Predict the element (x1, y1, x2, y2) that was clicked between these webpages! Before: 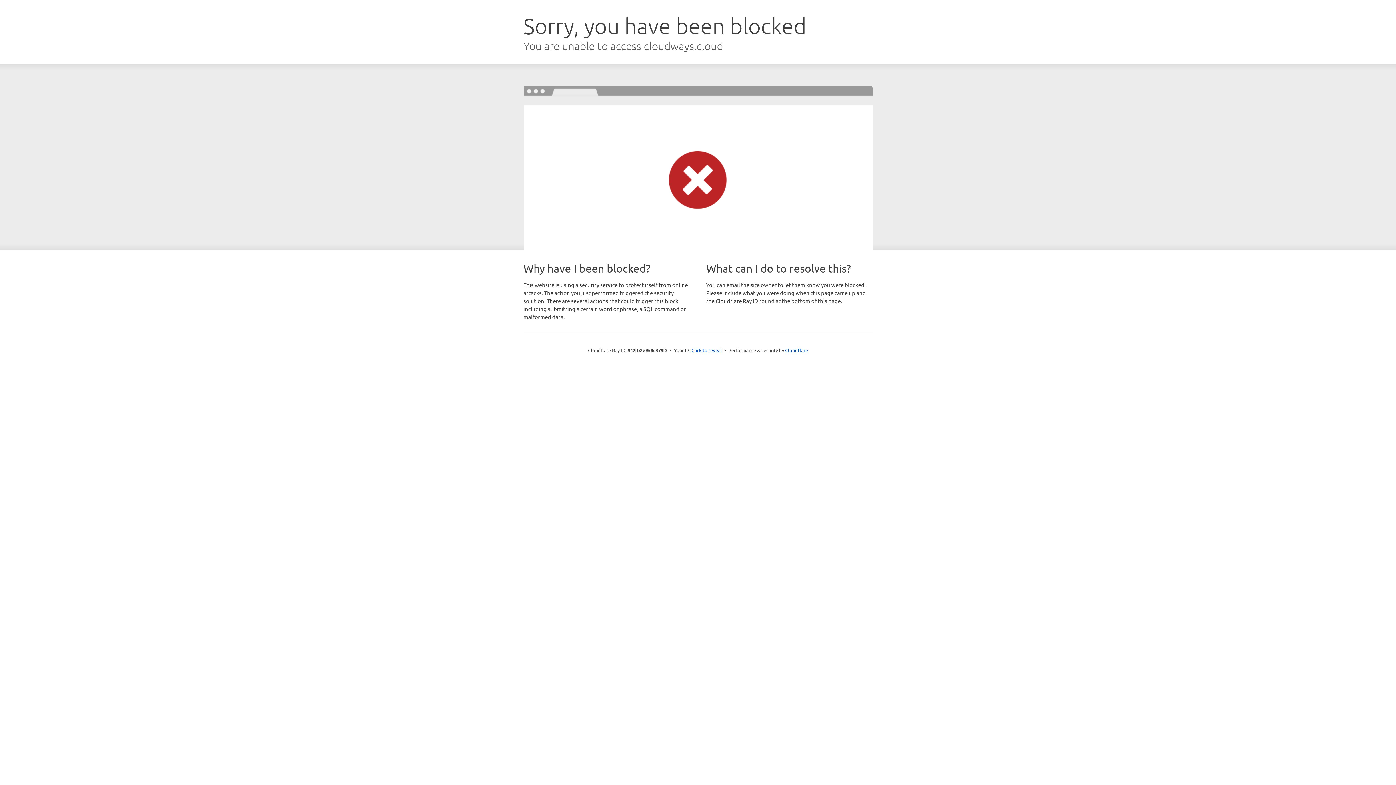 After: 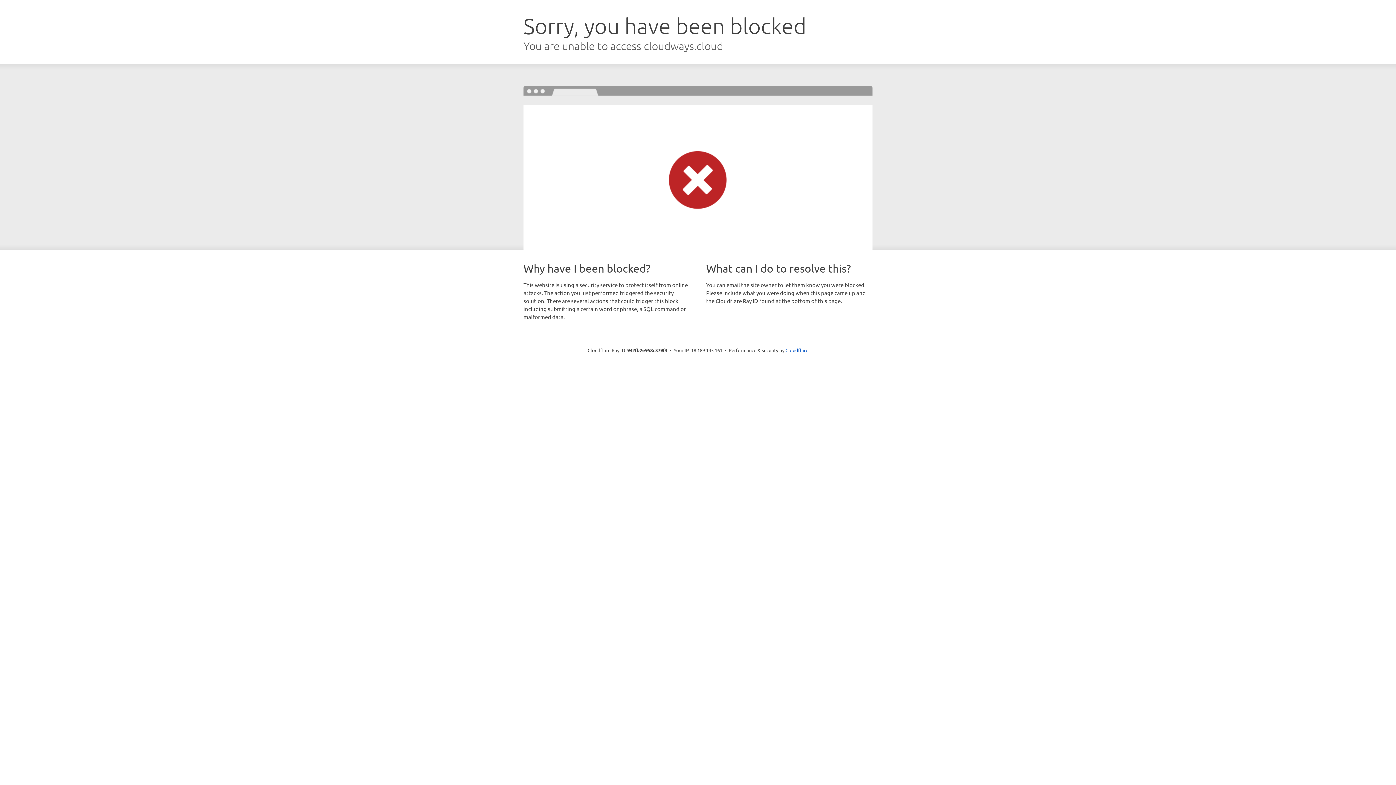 Action: bbox: (691, 346, 722, 353) label: Click to reveal